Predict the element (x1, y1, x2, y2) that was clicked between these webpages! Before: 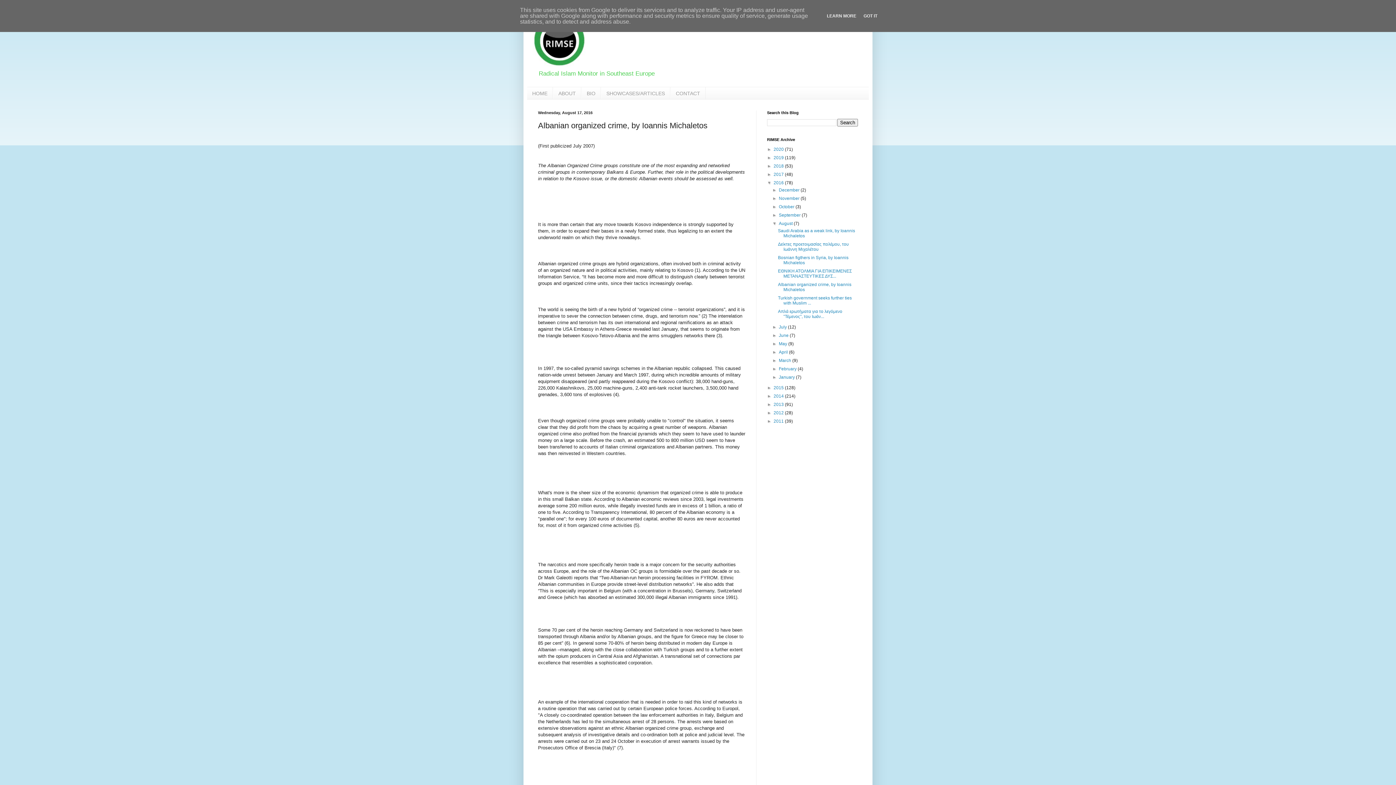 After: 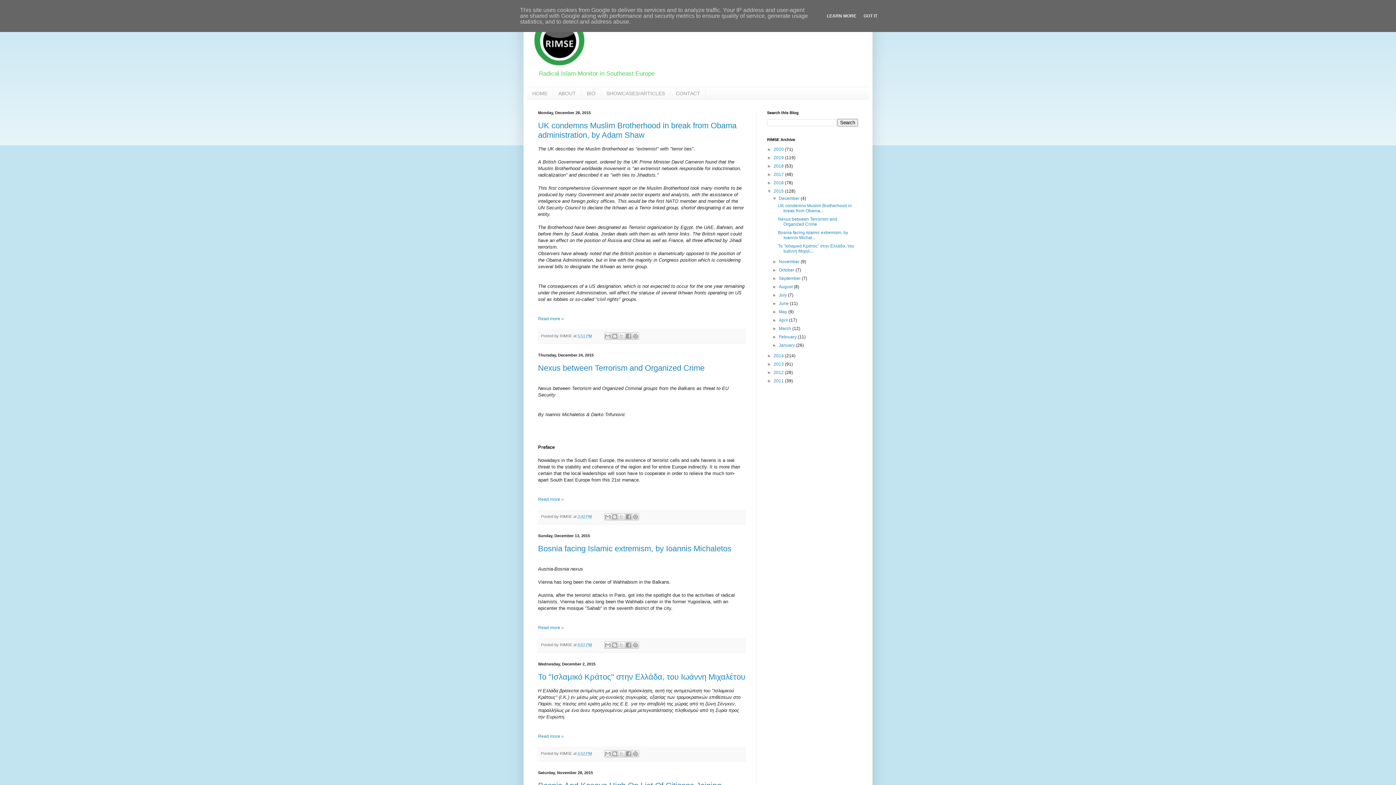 Action: bbox: (773, 385, 785, 390) label: 2015 